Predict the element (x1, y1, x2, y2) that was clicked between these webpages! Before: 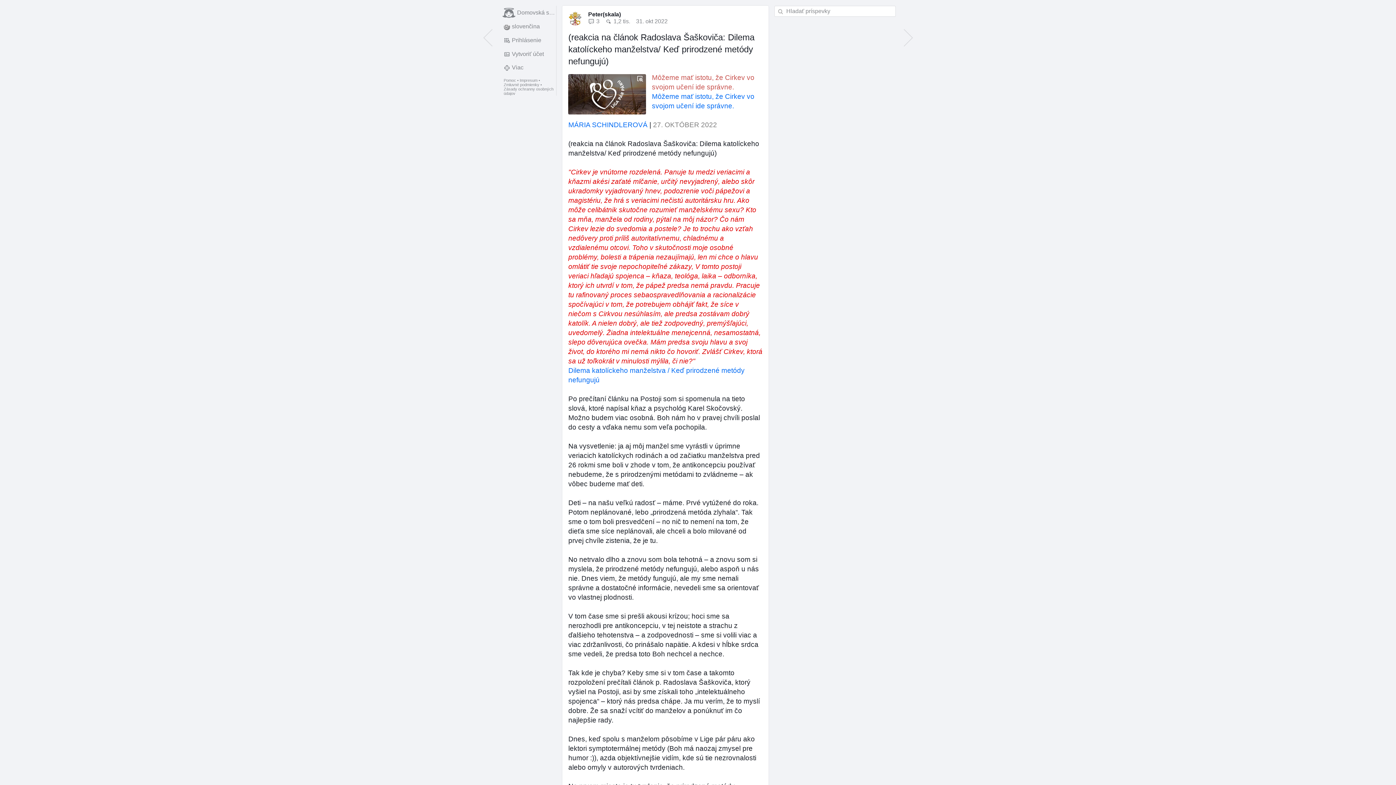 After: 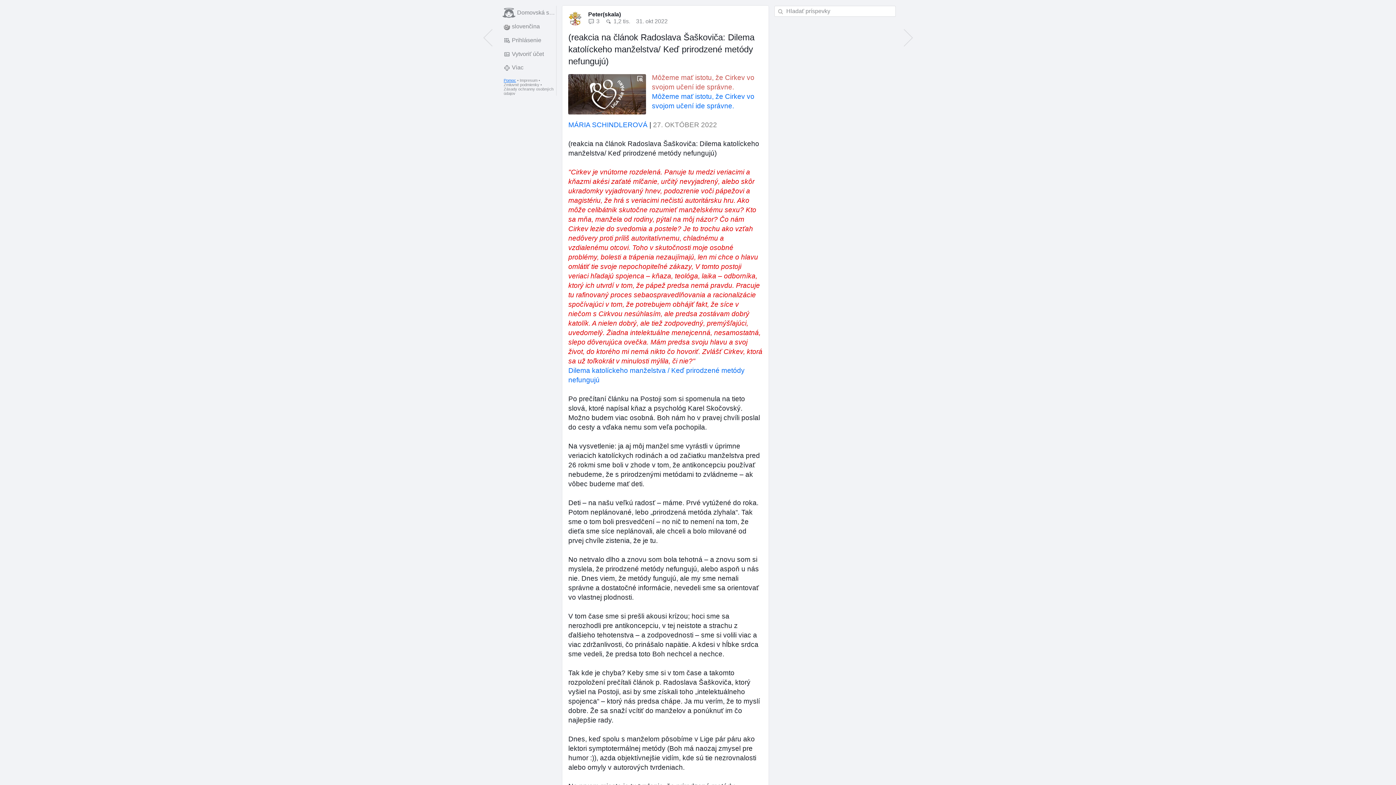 Action: bbox: (503, 78, 516, 82) label: Pomoc